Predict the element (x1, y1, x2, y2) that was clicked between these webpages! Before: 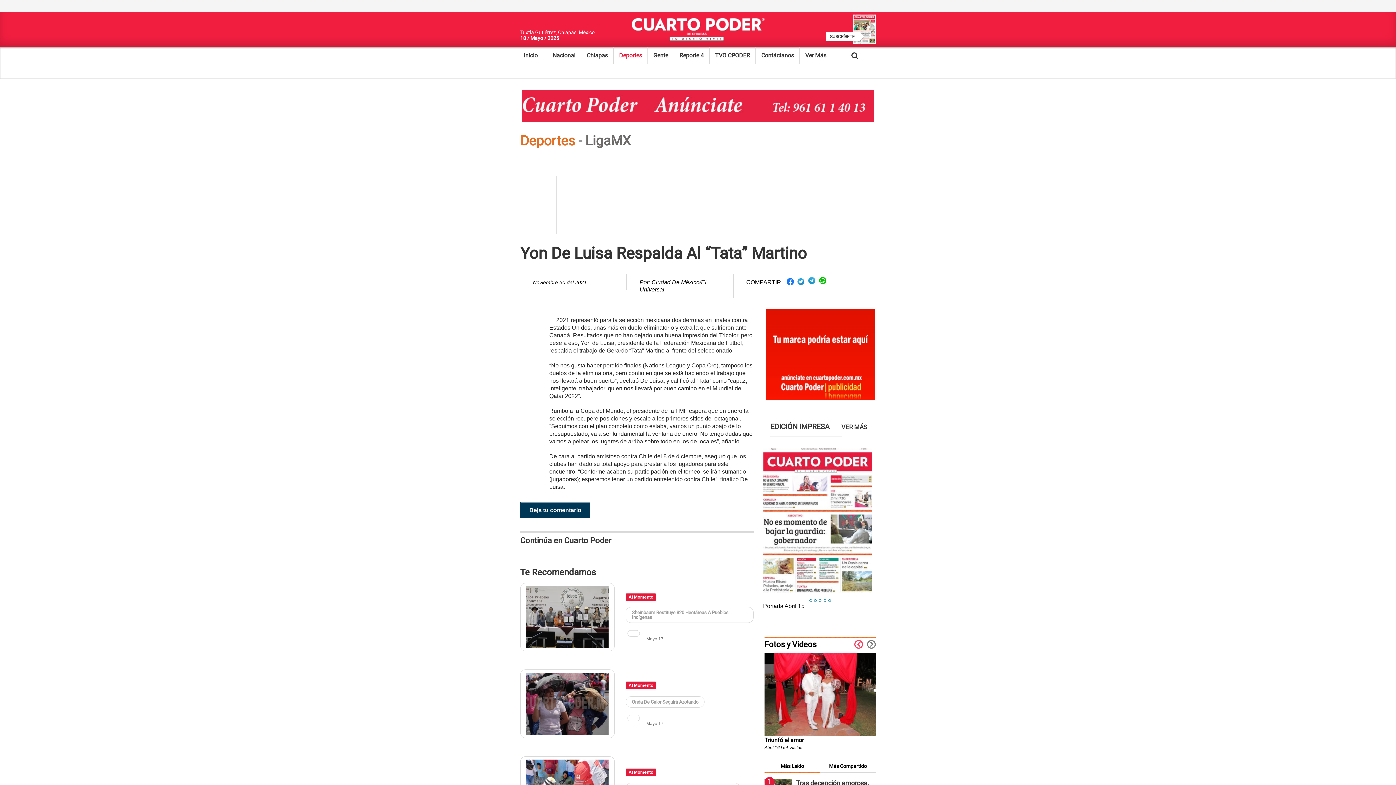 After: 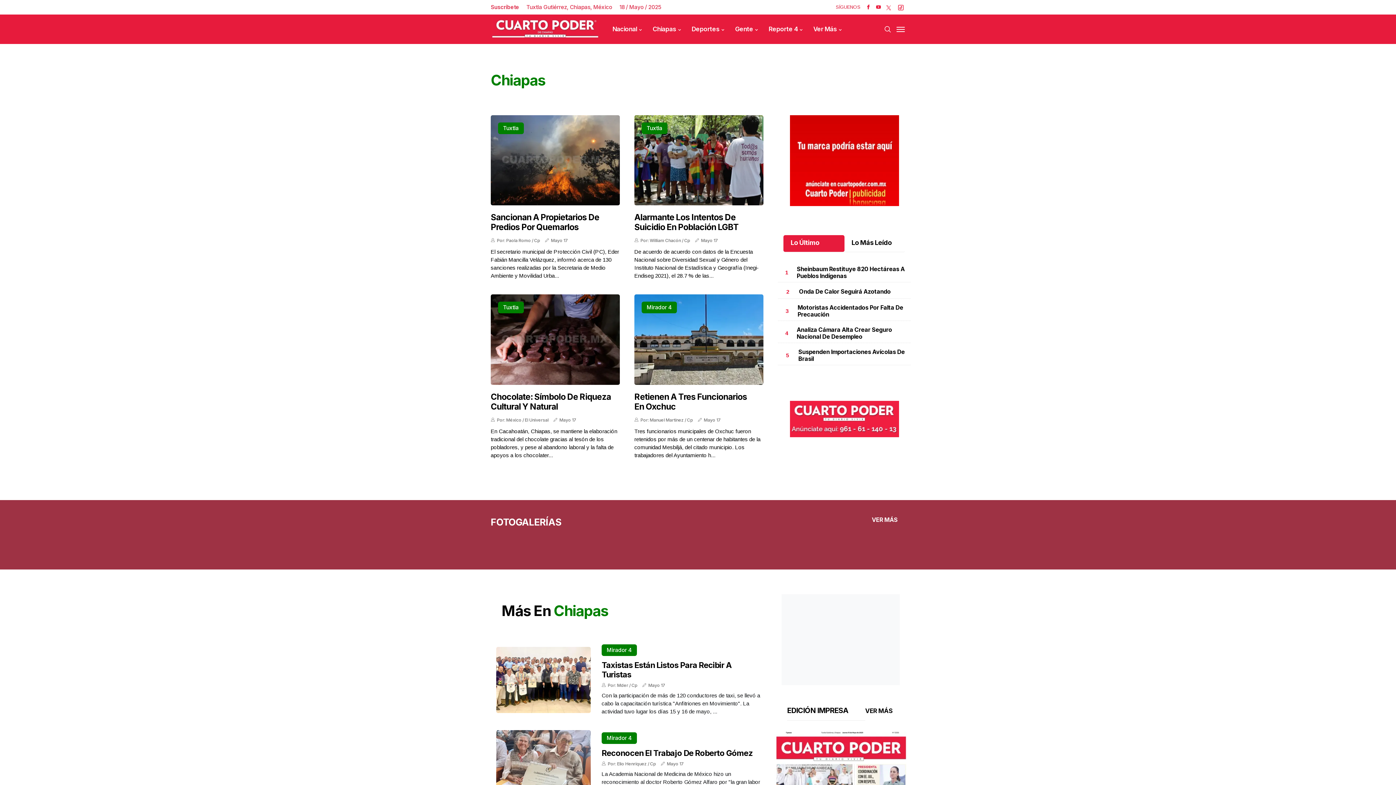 Action: label: Chiapas bbox: (581, 47, 613, 64)